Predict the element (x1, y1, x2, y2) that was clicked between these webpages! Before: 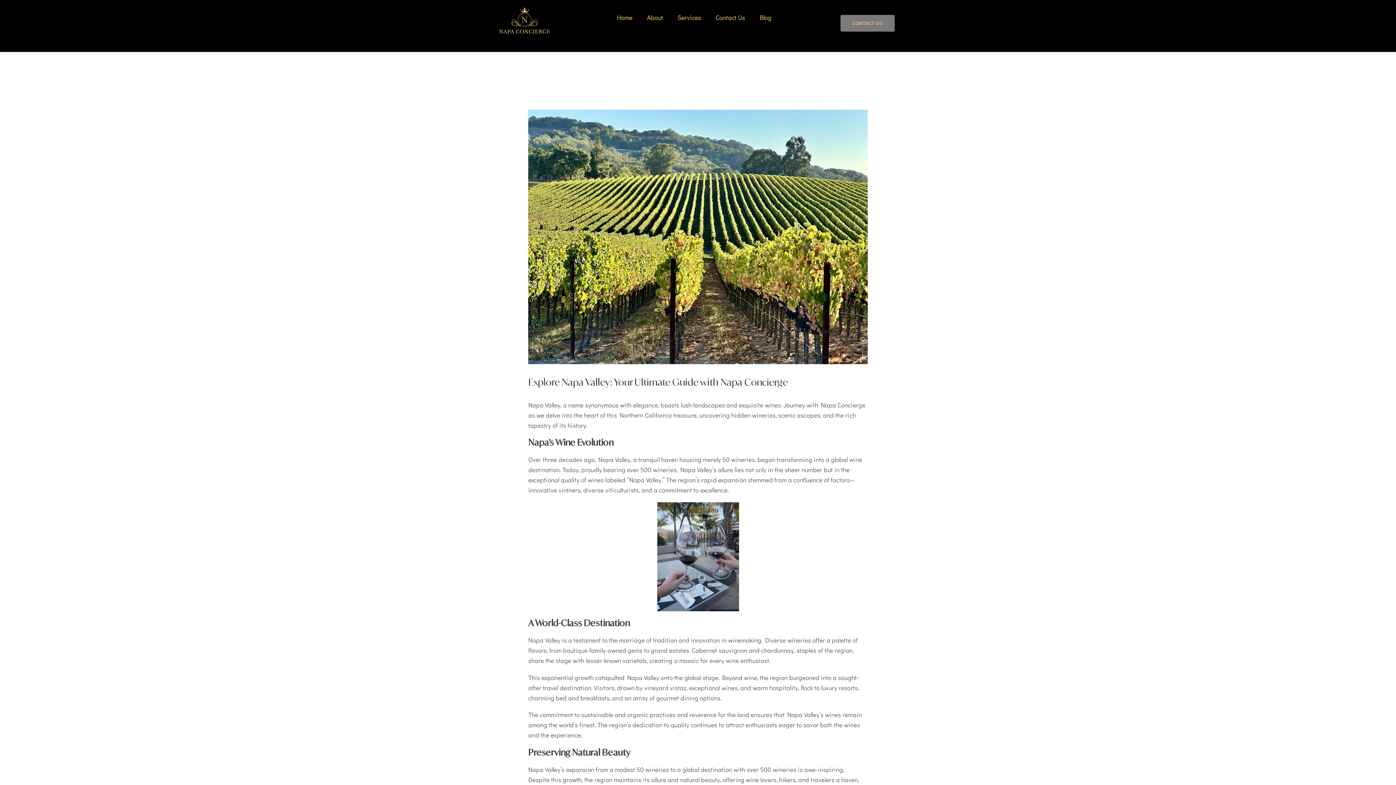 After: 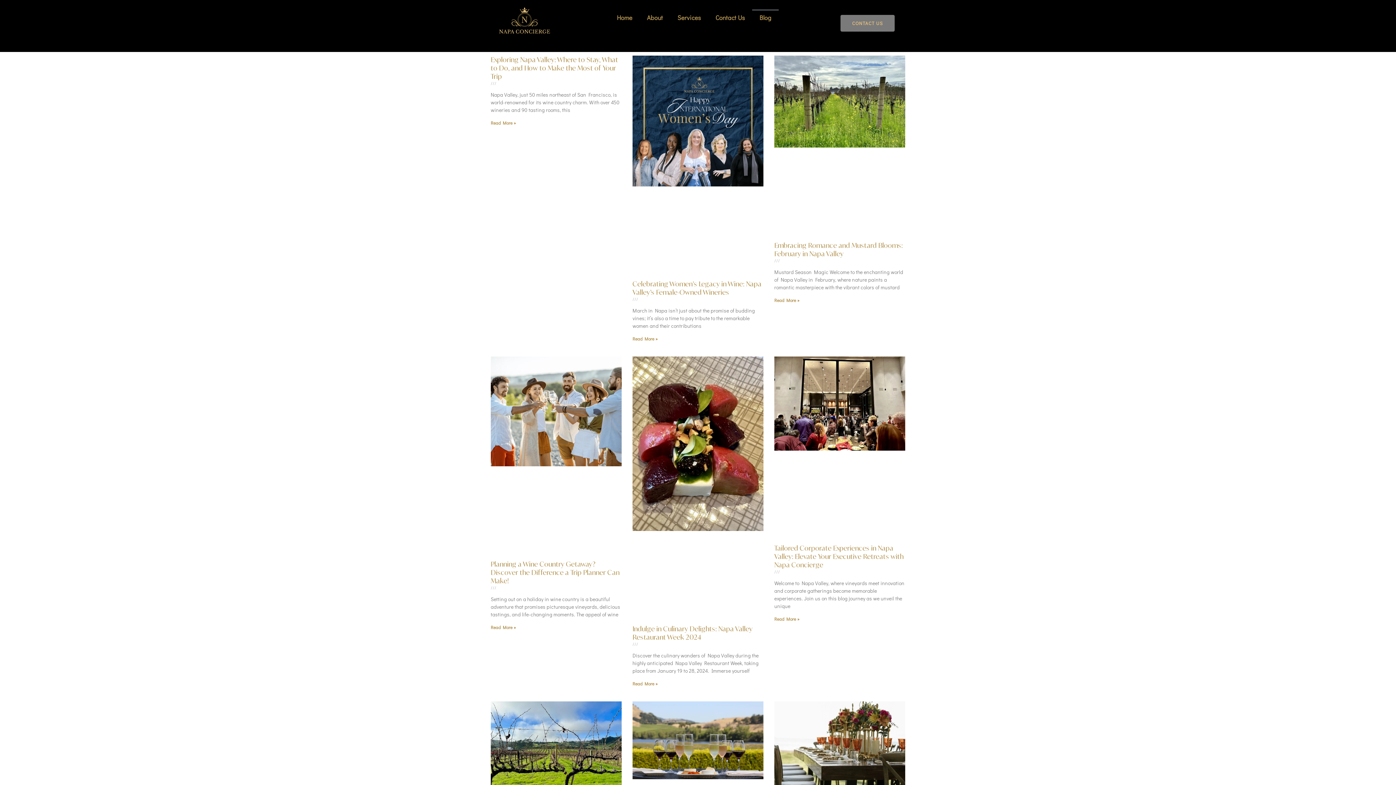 Action: bbox: (752, 9, 778, 26) label: Blog